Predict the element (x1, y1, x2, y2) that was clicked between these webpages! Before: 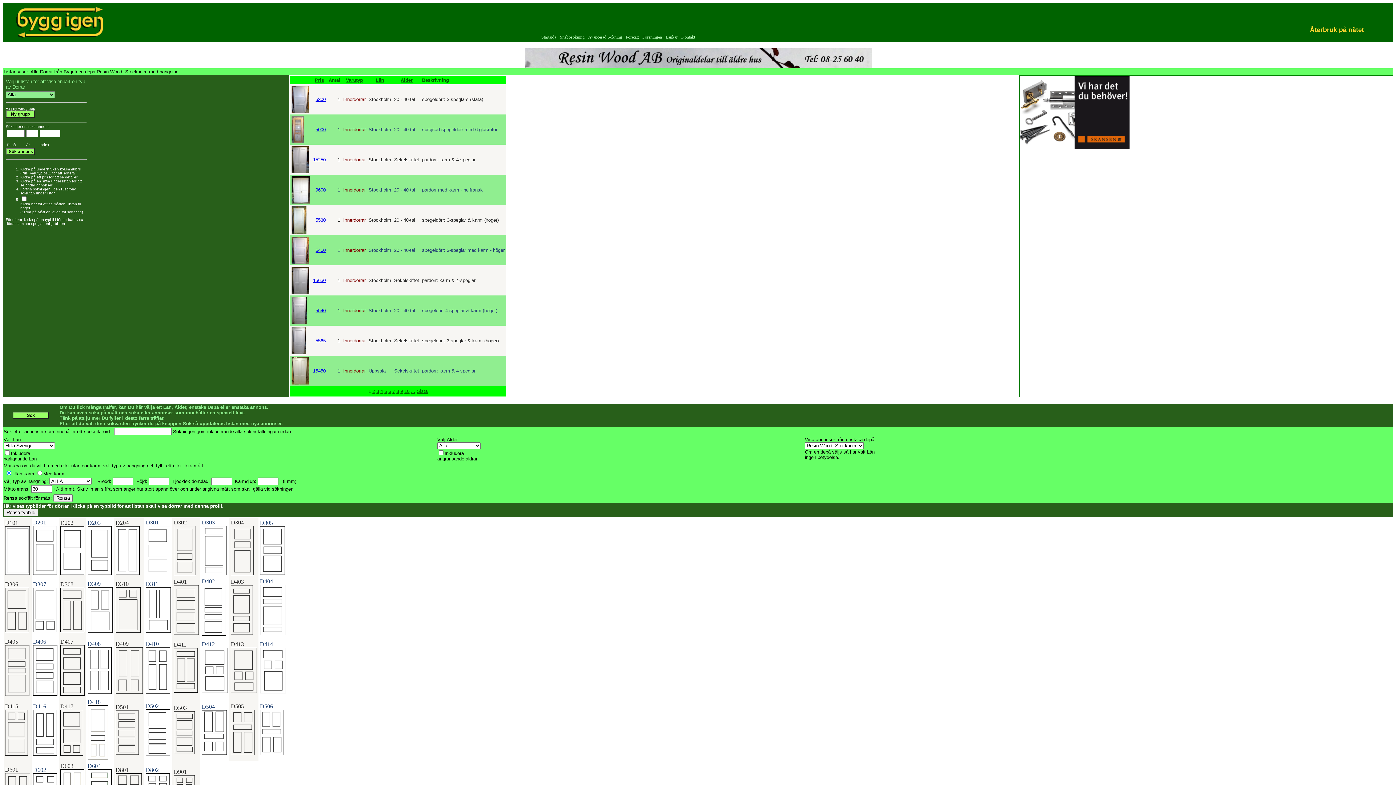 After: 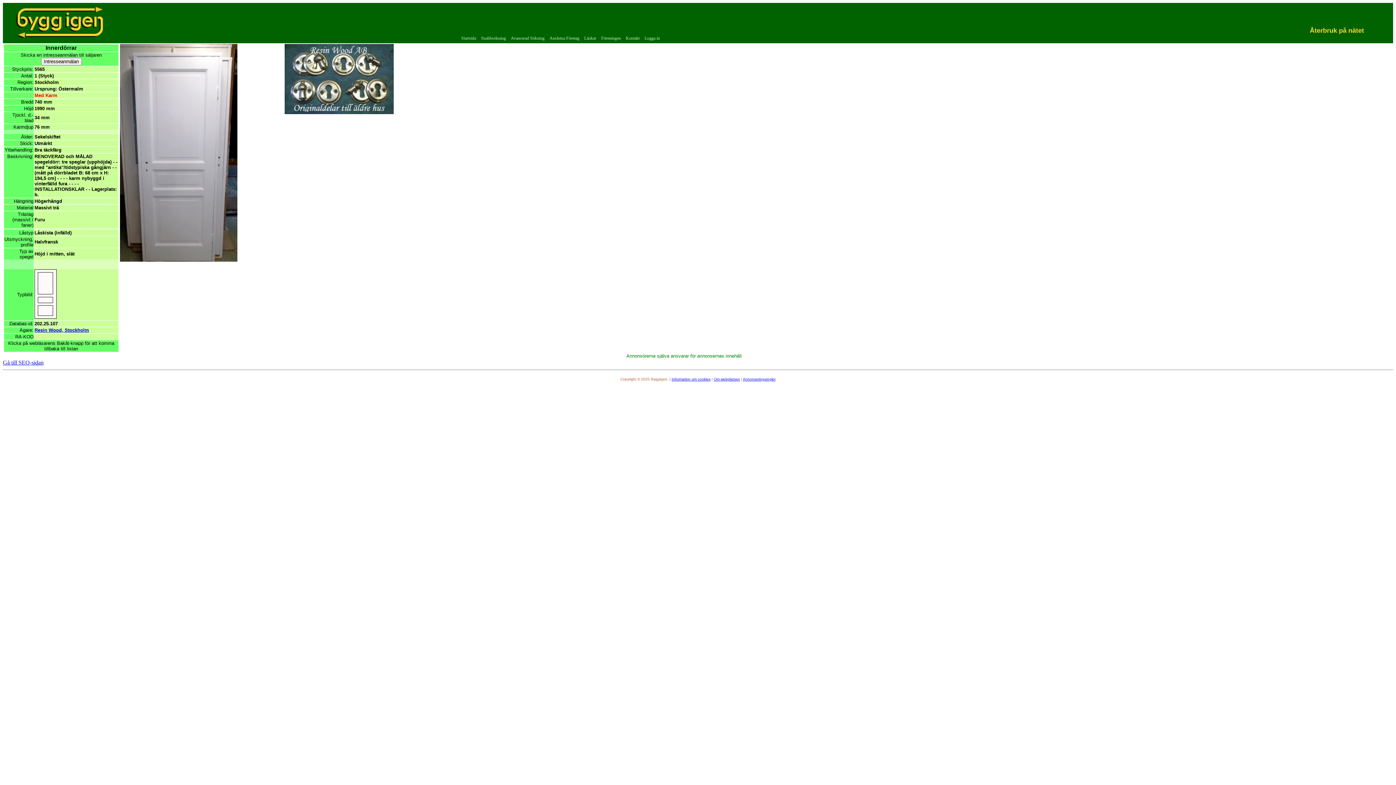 Action: bbox: (291, 350, 306, 355)